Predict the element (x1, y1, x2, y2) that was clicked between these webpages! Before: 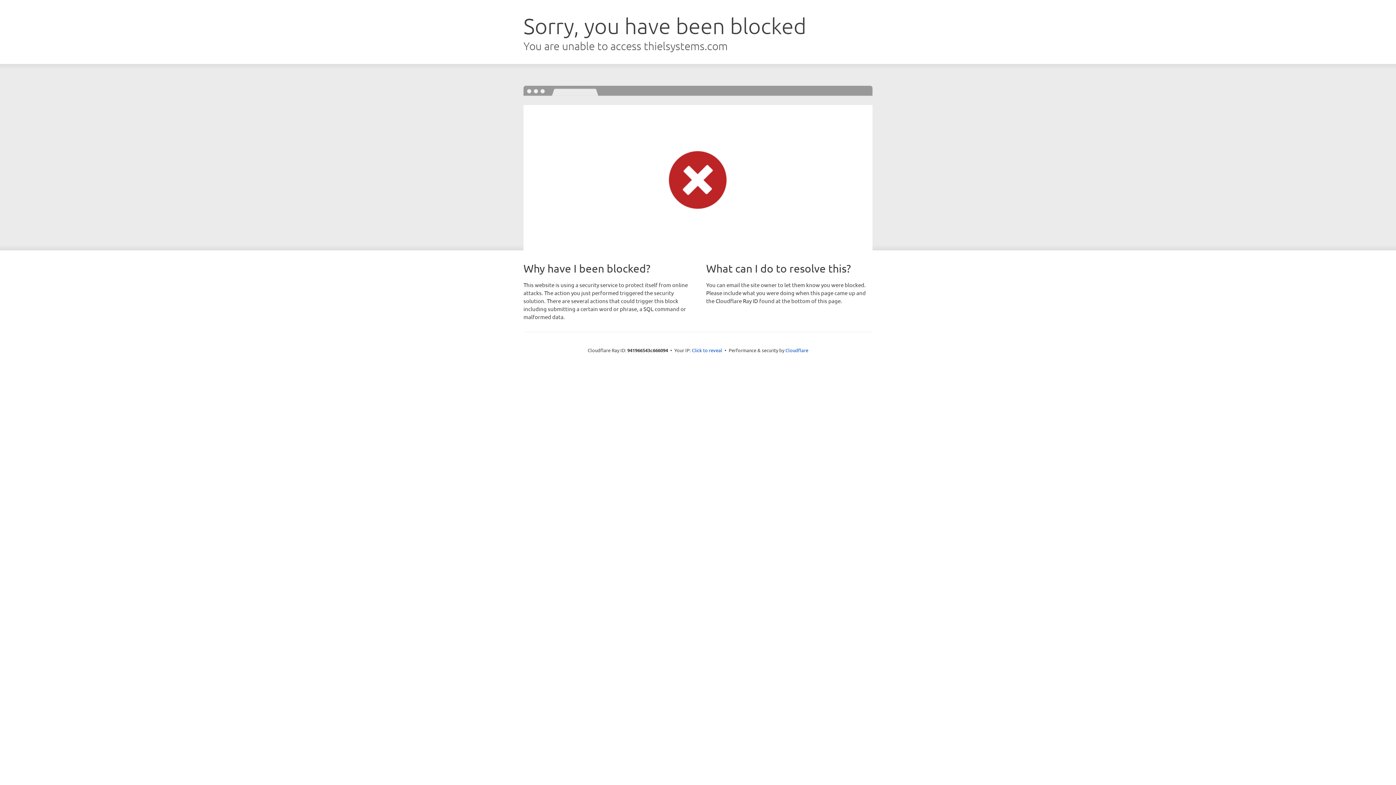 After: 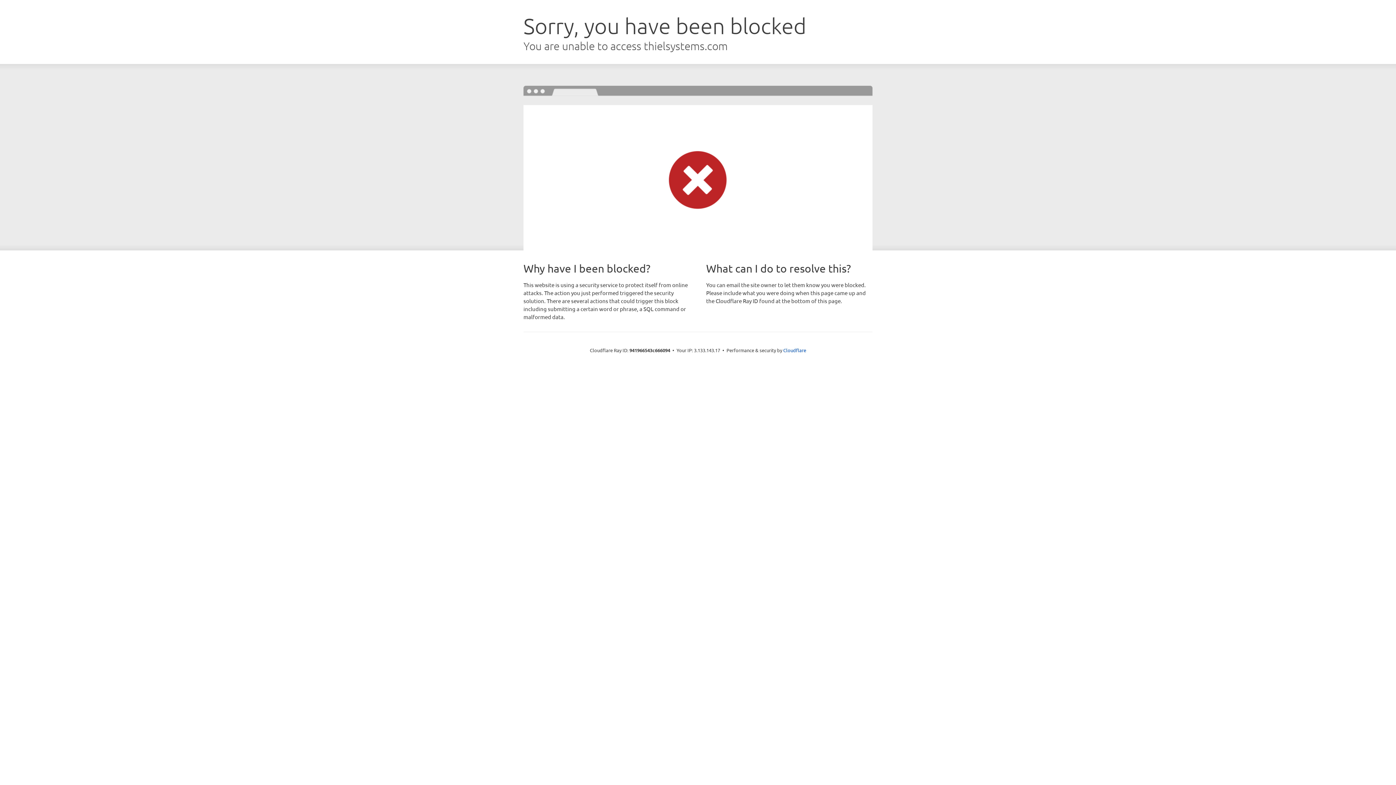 Action: bbox: (692, 346, 722, 353) label: Click to reveal